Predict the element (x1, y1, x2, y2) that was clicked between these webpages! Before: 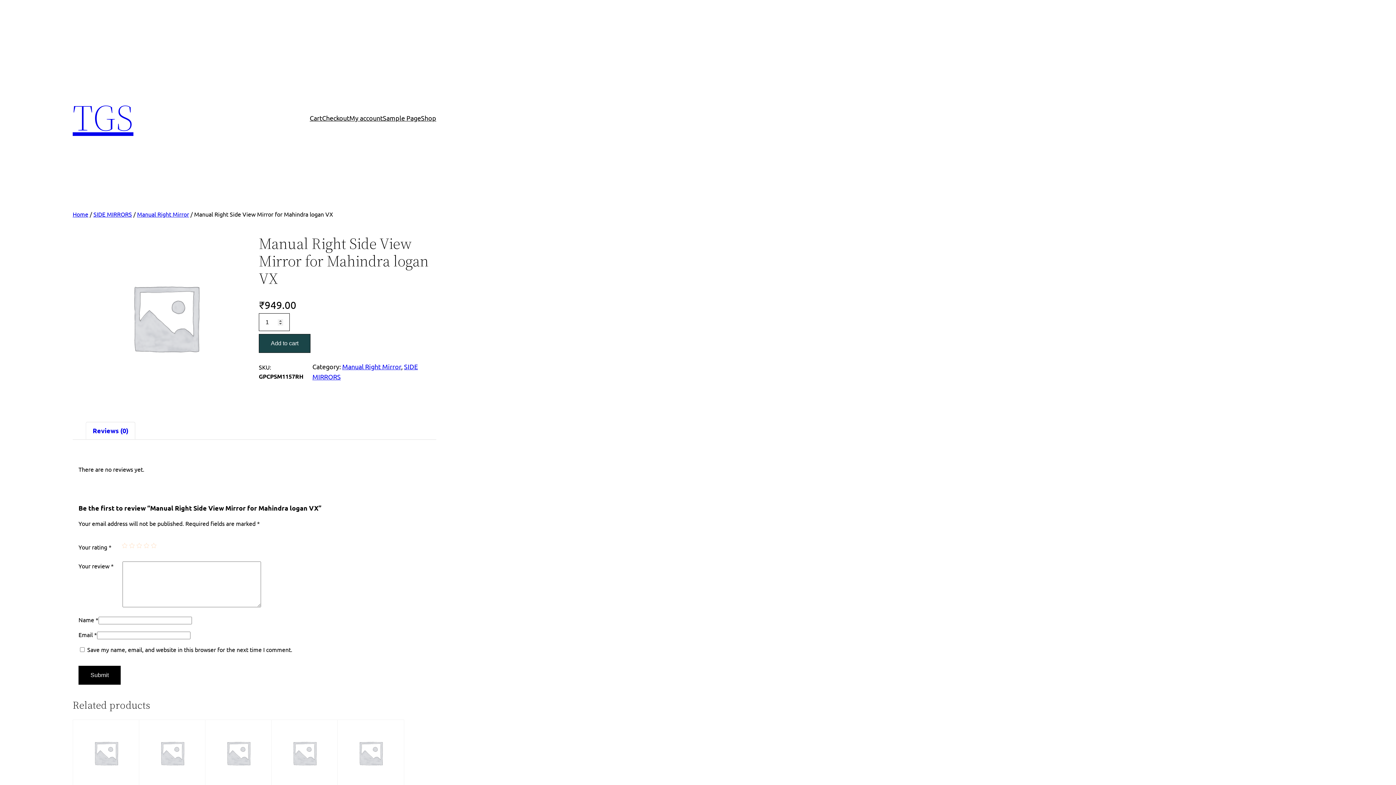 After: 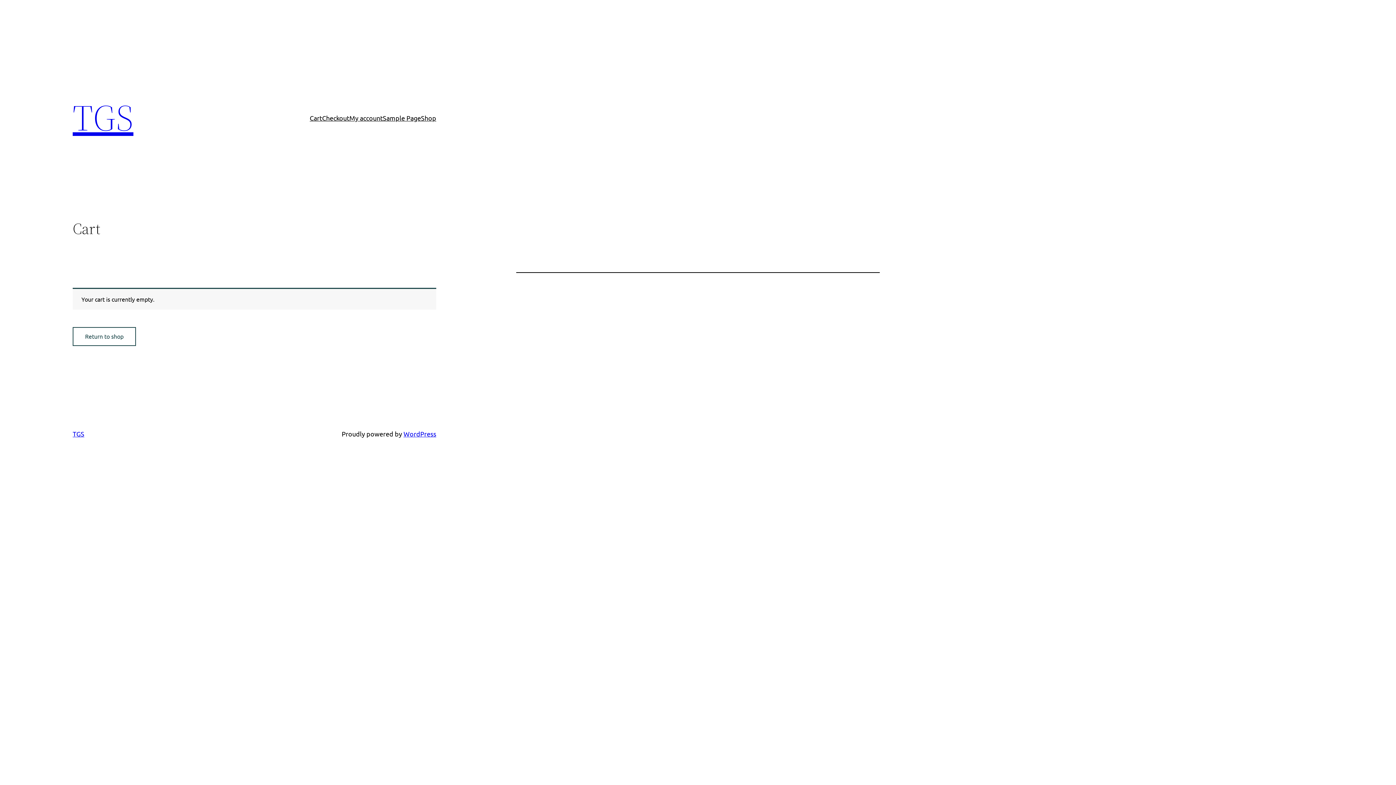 Action: bbox: (309, 112, 322, 123) label: Cart